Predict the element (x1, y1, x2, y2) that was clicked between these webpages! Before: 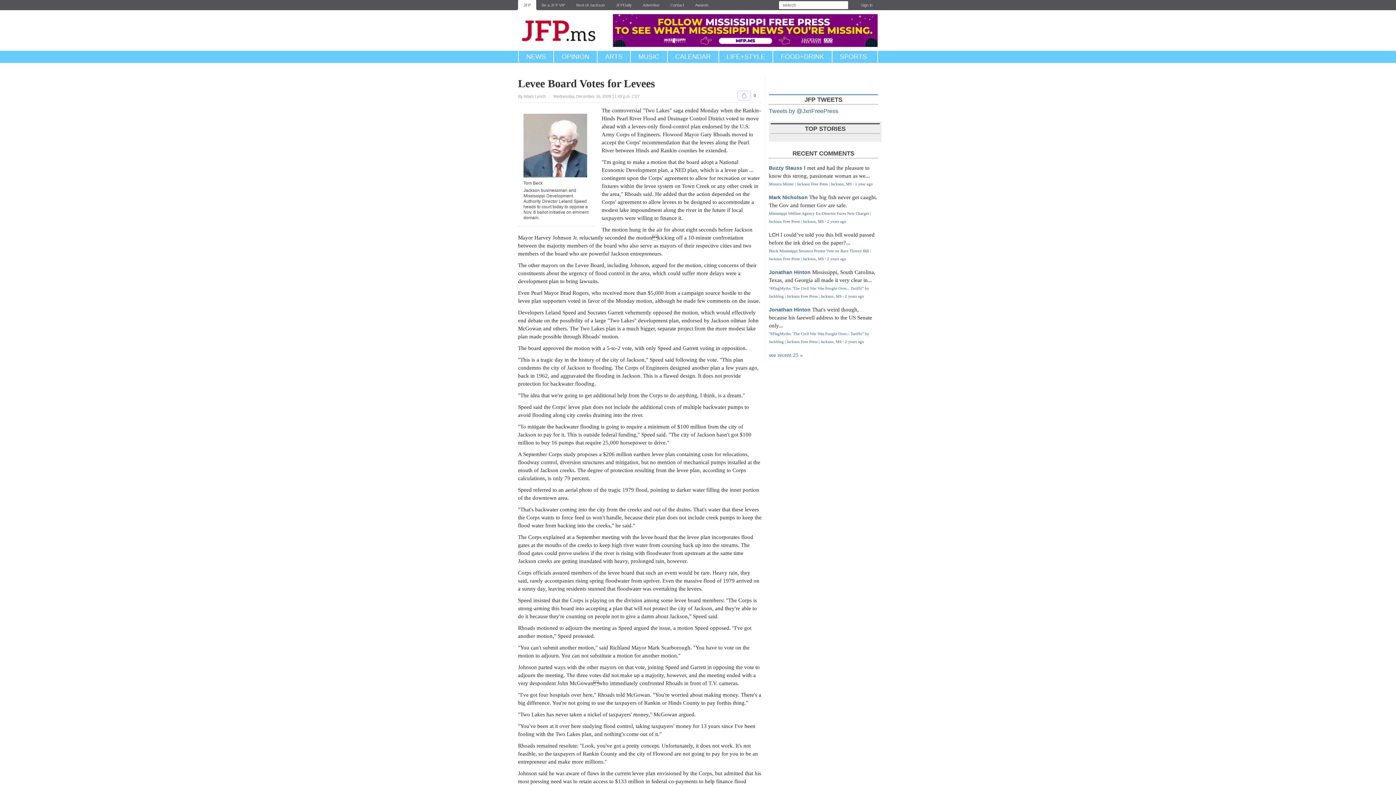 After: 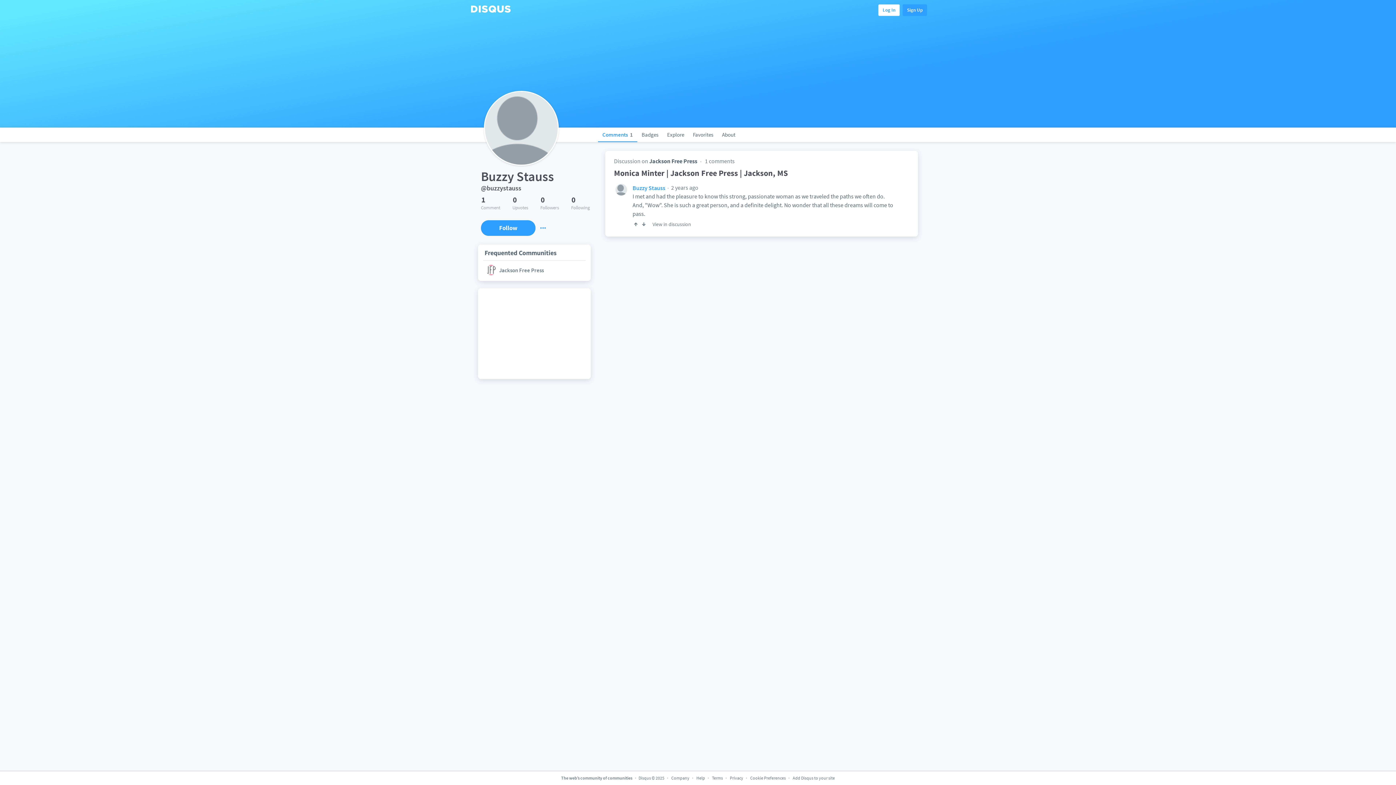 Action: bbox: (769, 165, 802, 170) label: Buzzy Stauss